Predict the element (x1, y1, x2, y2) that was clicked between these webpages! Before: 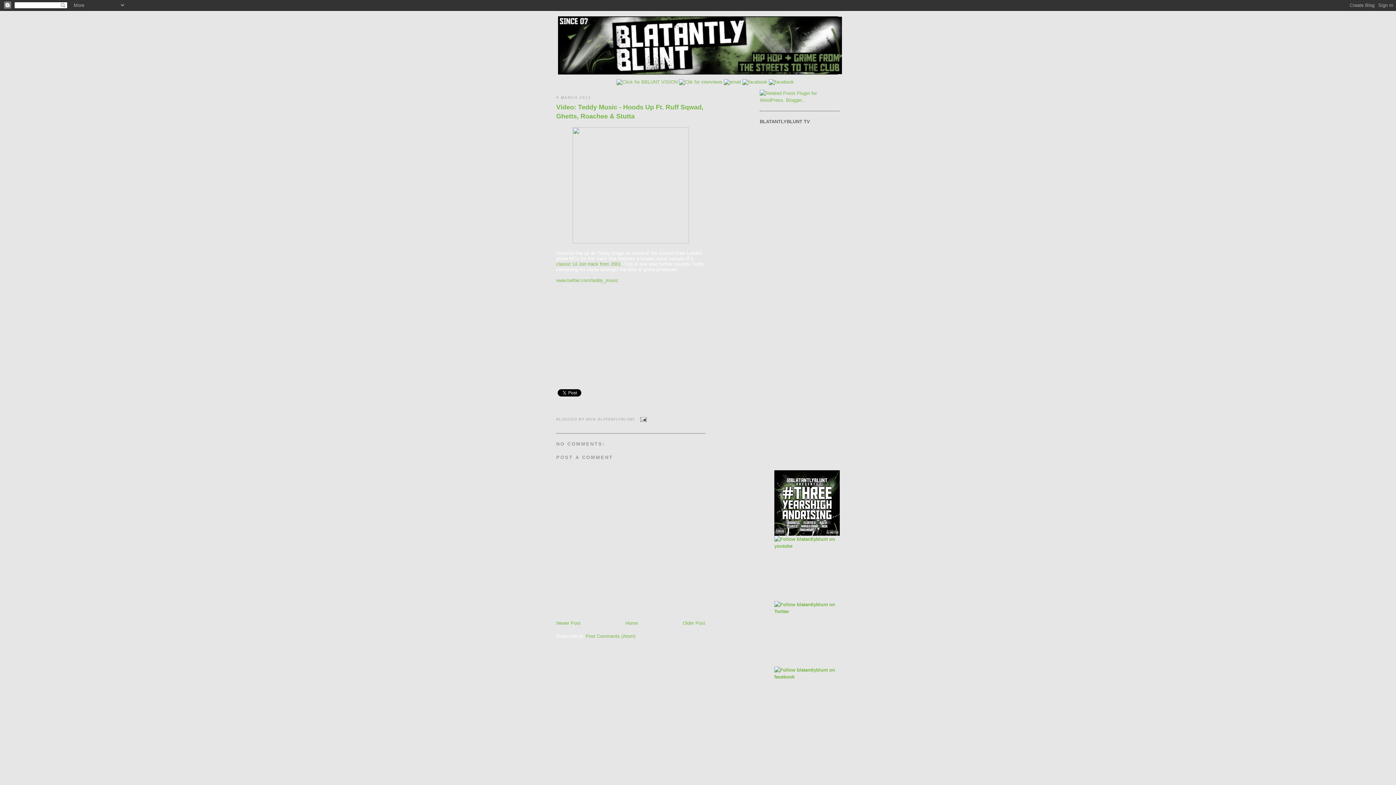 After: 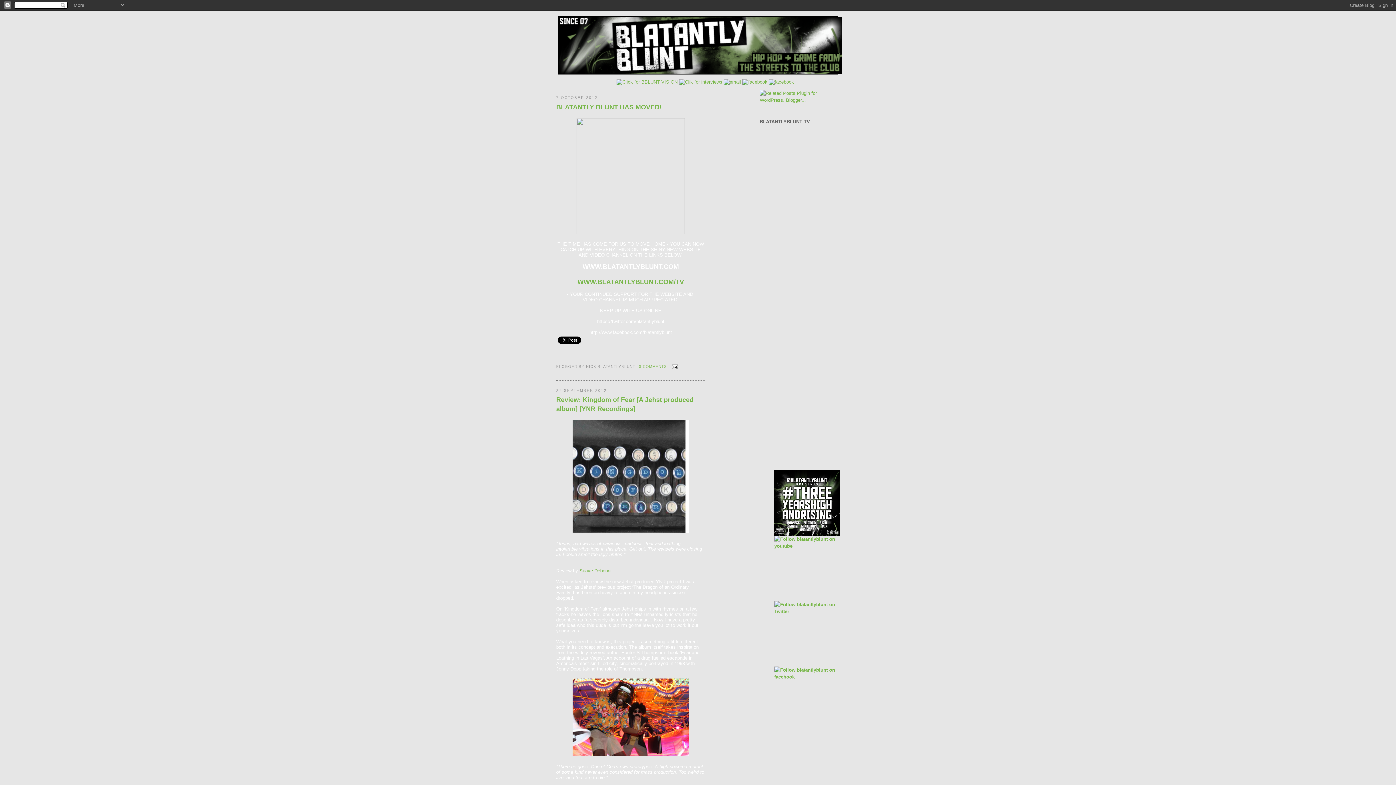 Action: bbox: (625, 620, 638, 626) label: Home